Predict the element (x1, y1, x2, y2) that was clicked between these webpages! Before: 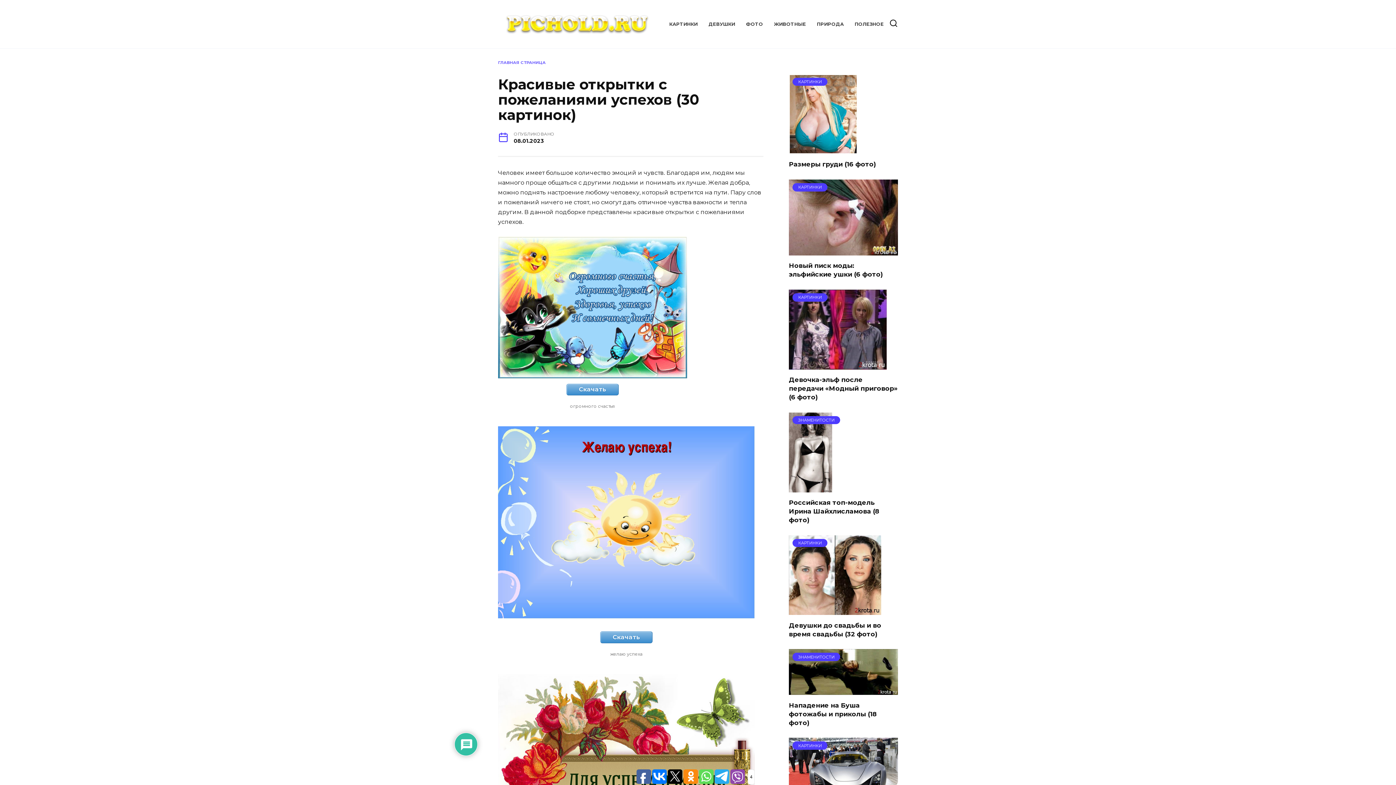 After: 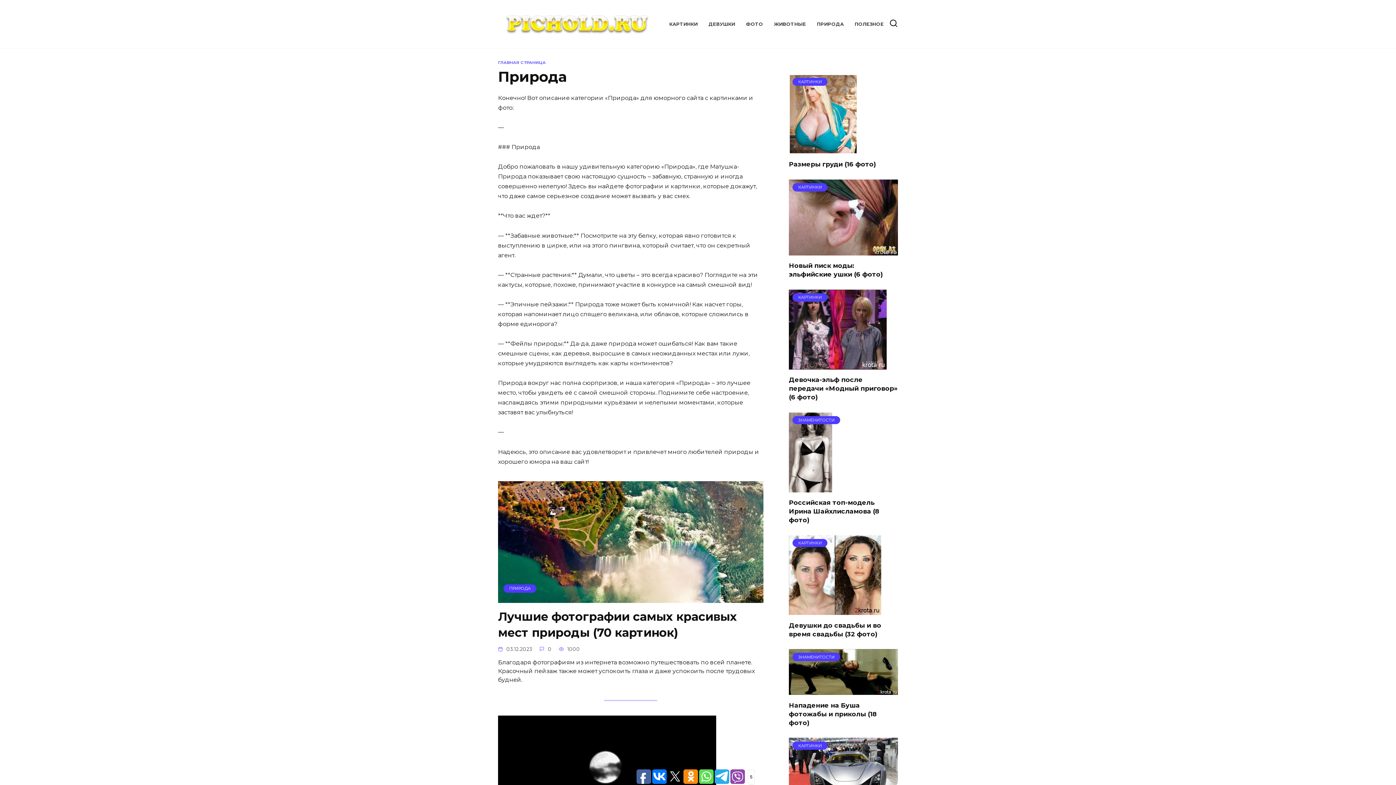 Action: bbox: (817, 21, 844, 27) label: ПРИРОДА